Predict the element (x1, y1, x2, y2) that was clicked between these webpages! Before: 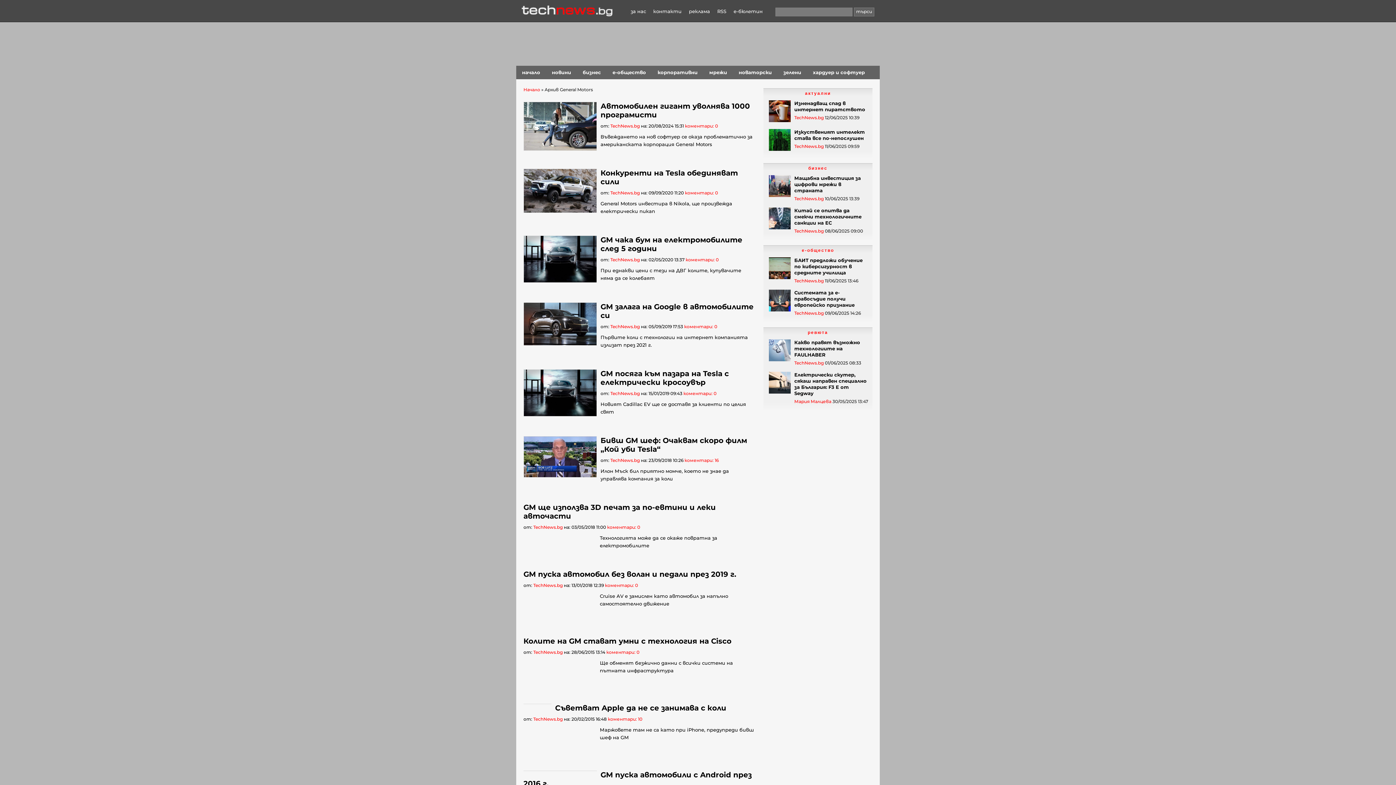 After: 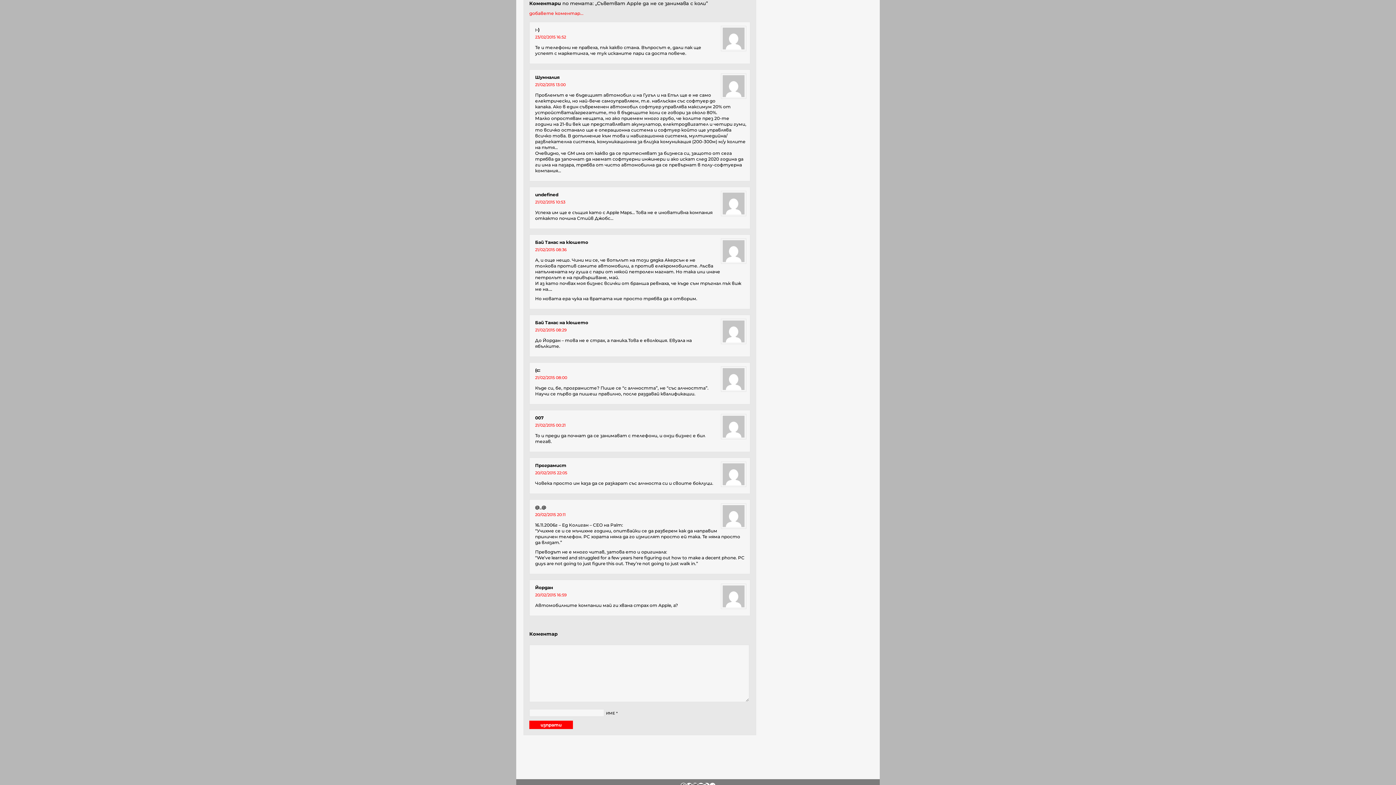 Action: label: коментари: 10 bbox: (608, 716, 642, 722)